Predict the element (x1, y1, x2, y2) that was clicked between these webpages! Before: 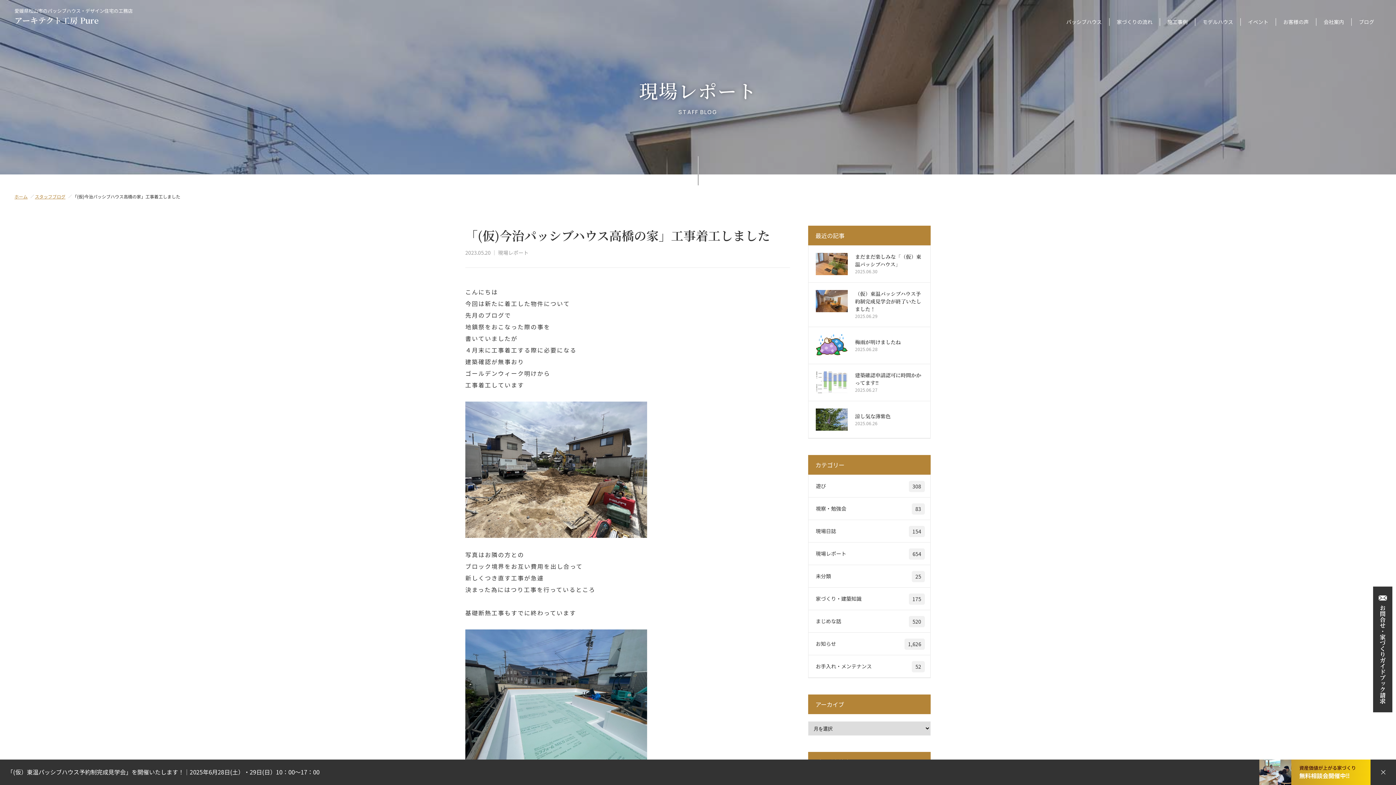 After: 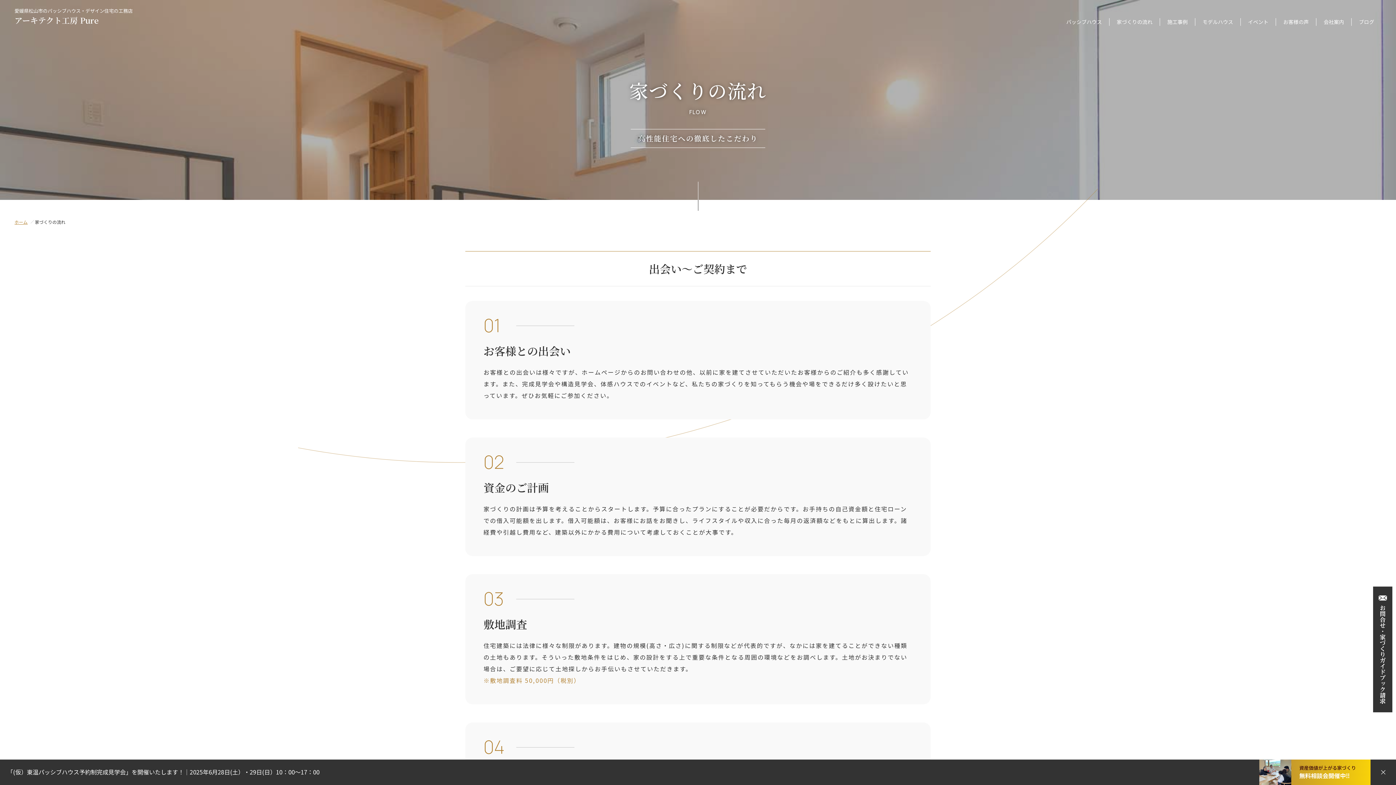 Action: bbox: (1117, 18, 1152, 40) label: 家づくりの流れ